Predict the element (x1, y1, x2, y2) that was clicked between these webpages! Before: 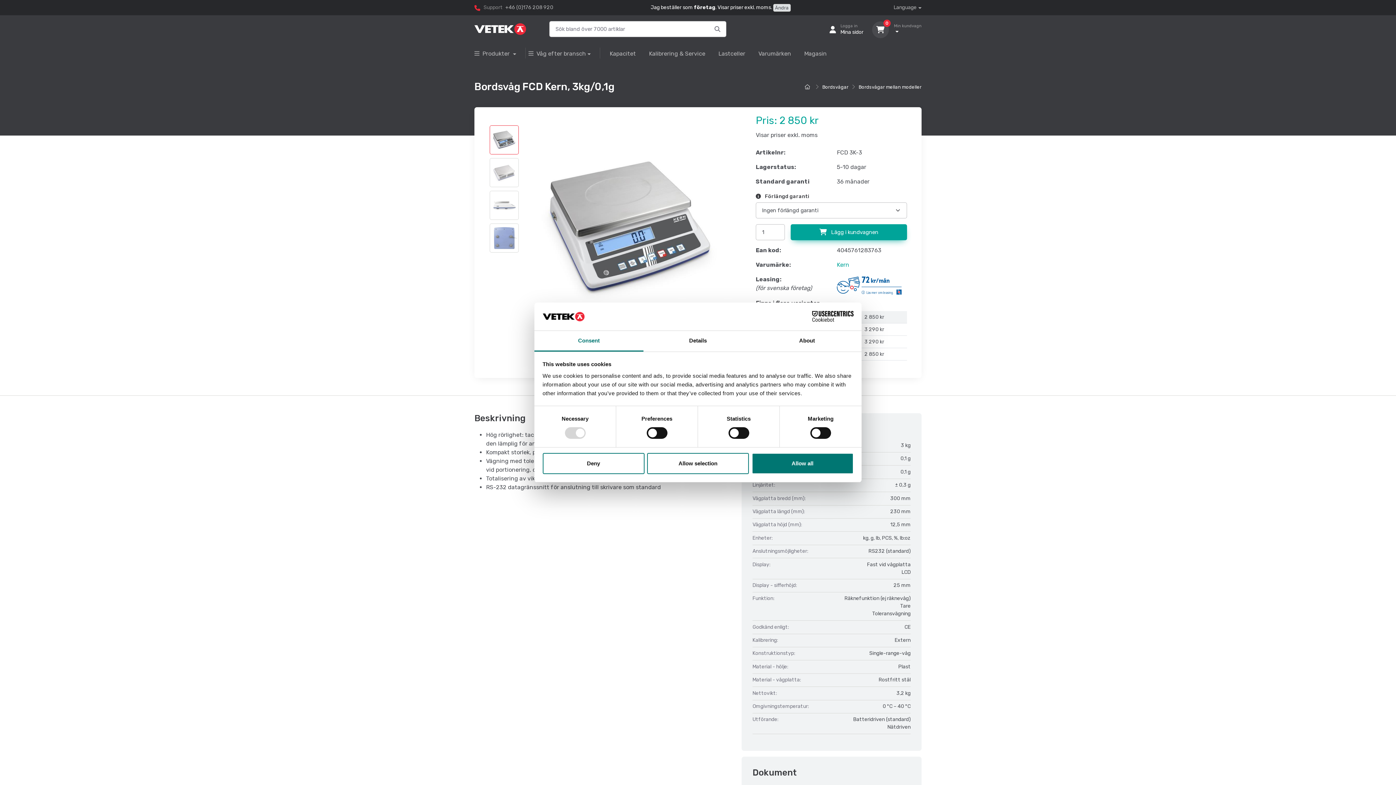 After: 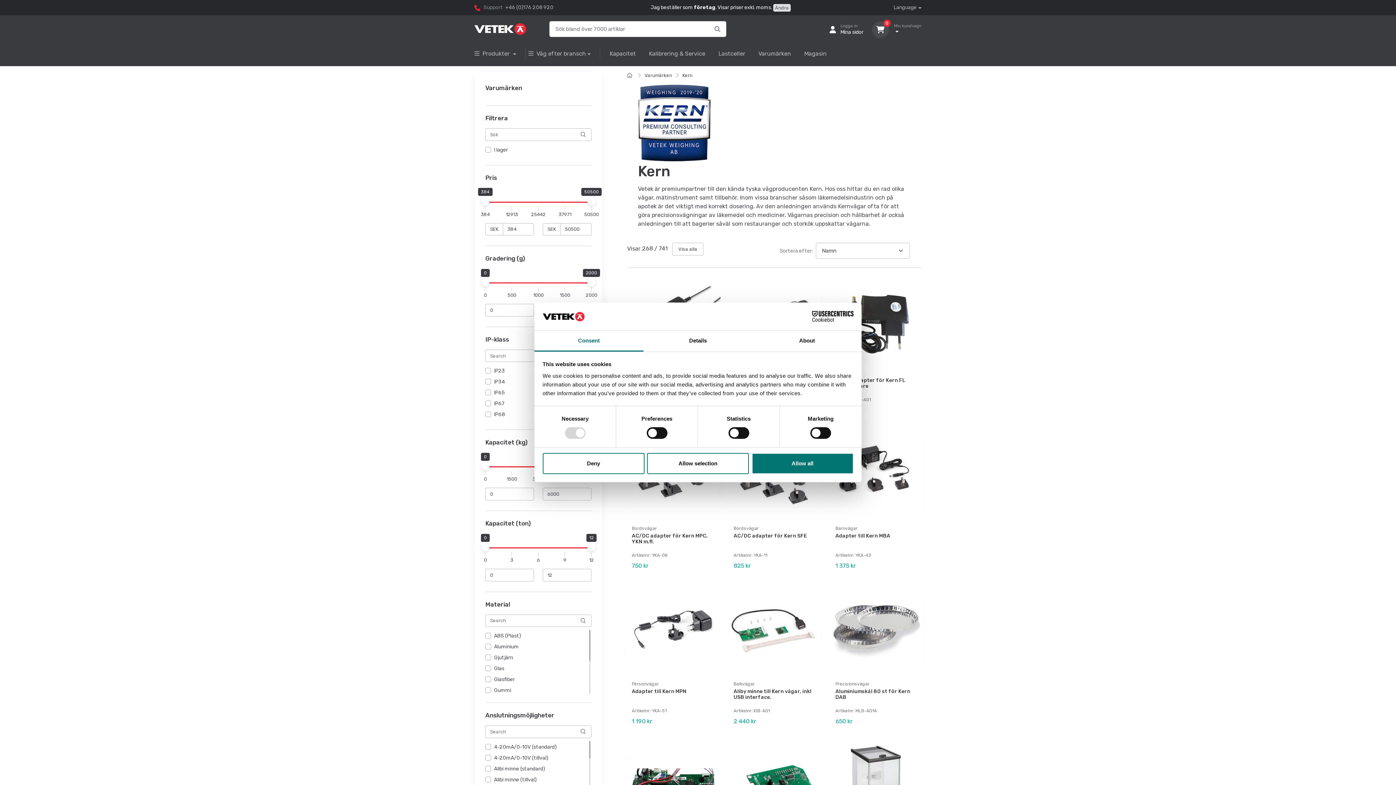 Action: label: Kern bbox: (837, 261, 849, 268)